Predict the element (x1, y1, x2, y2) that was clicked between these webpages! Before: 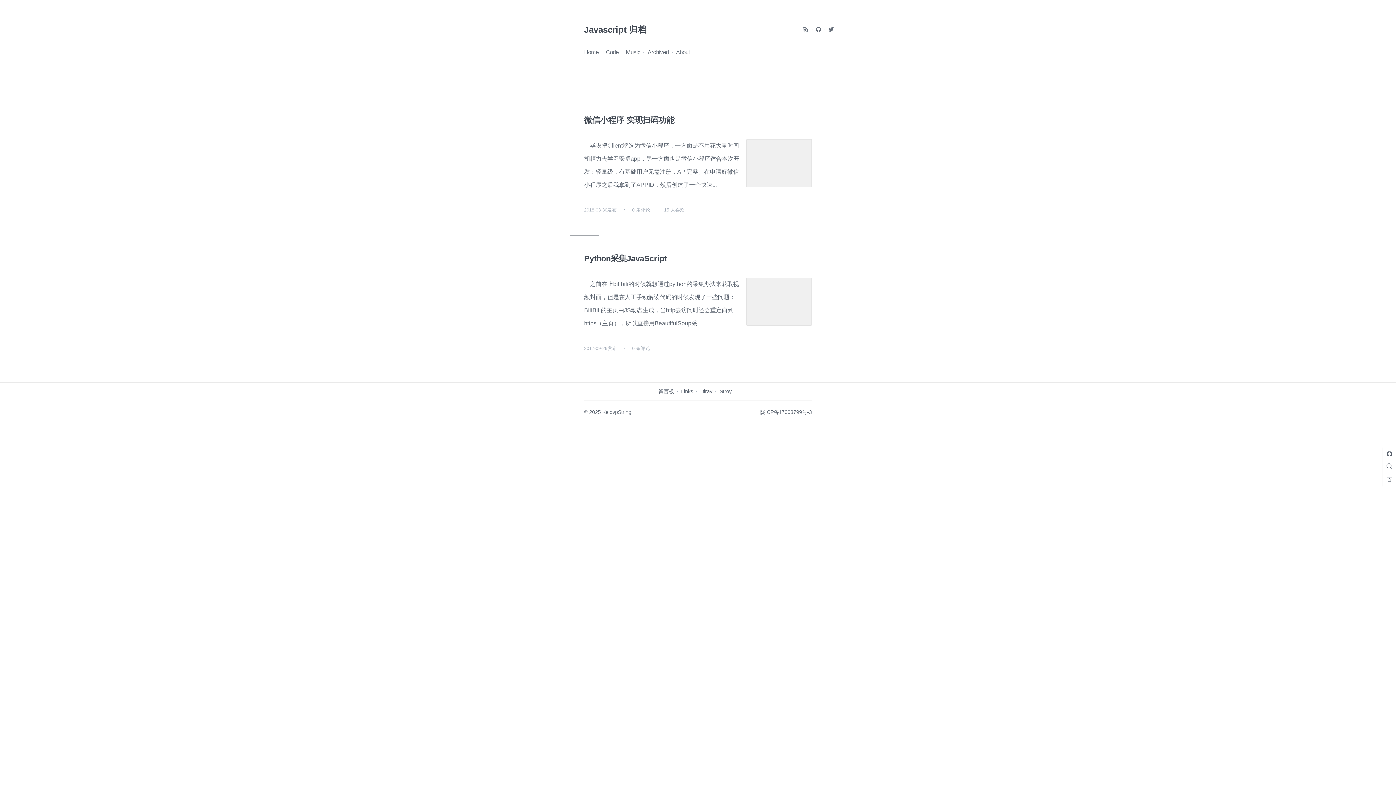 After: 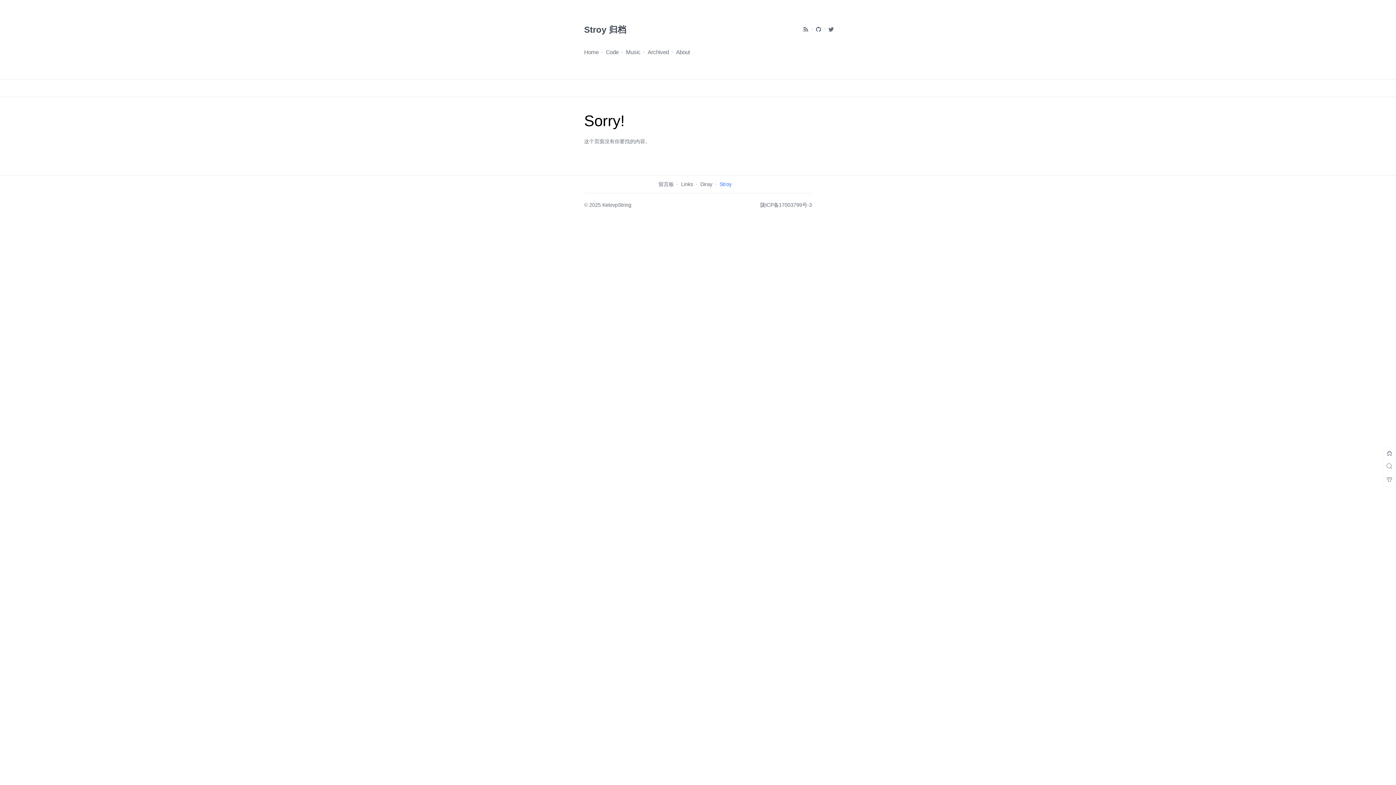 Action: label: Stroy bbox: (719, 388, 731, 394)